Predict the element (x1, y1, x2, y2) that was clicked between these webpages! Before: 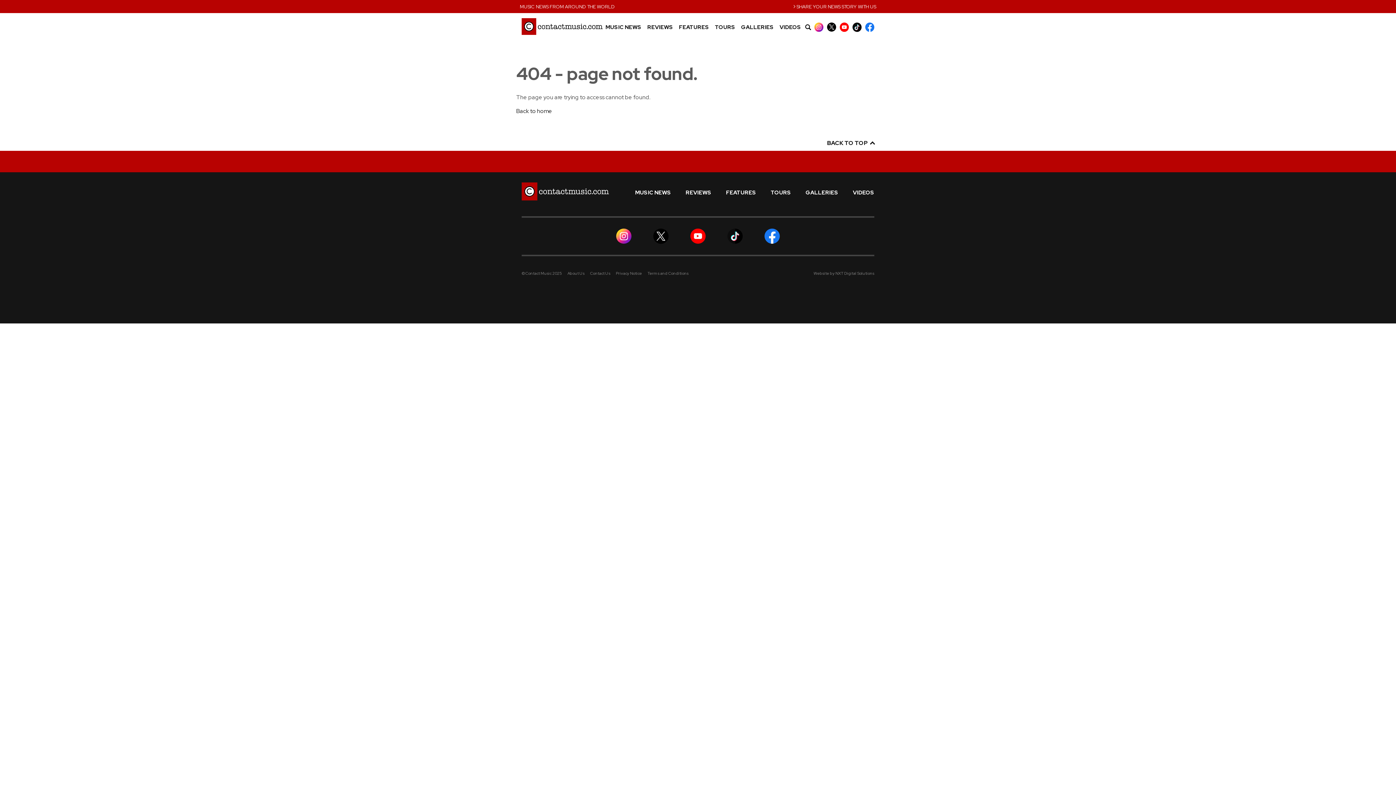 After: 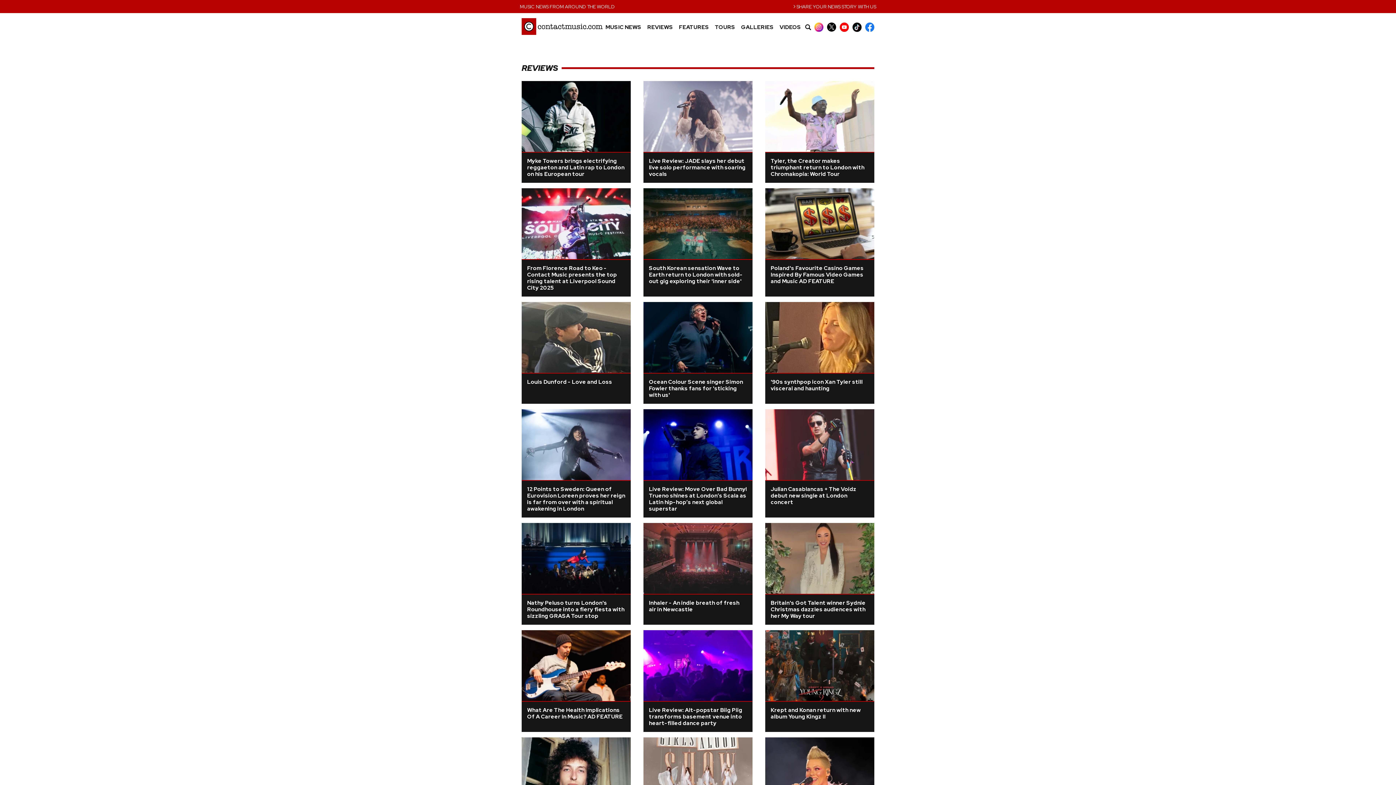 Action: label: REVIEWS bbox: (647, 24, 673, 30)